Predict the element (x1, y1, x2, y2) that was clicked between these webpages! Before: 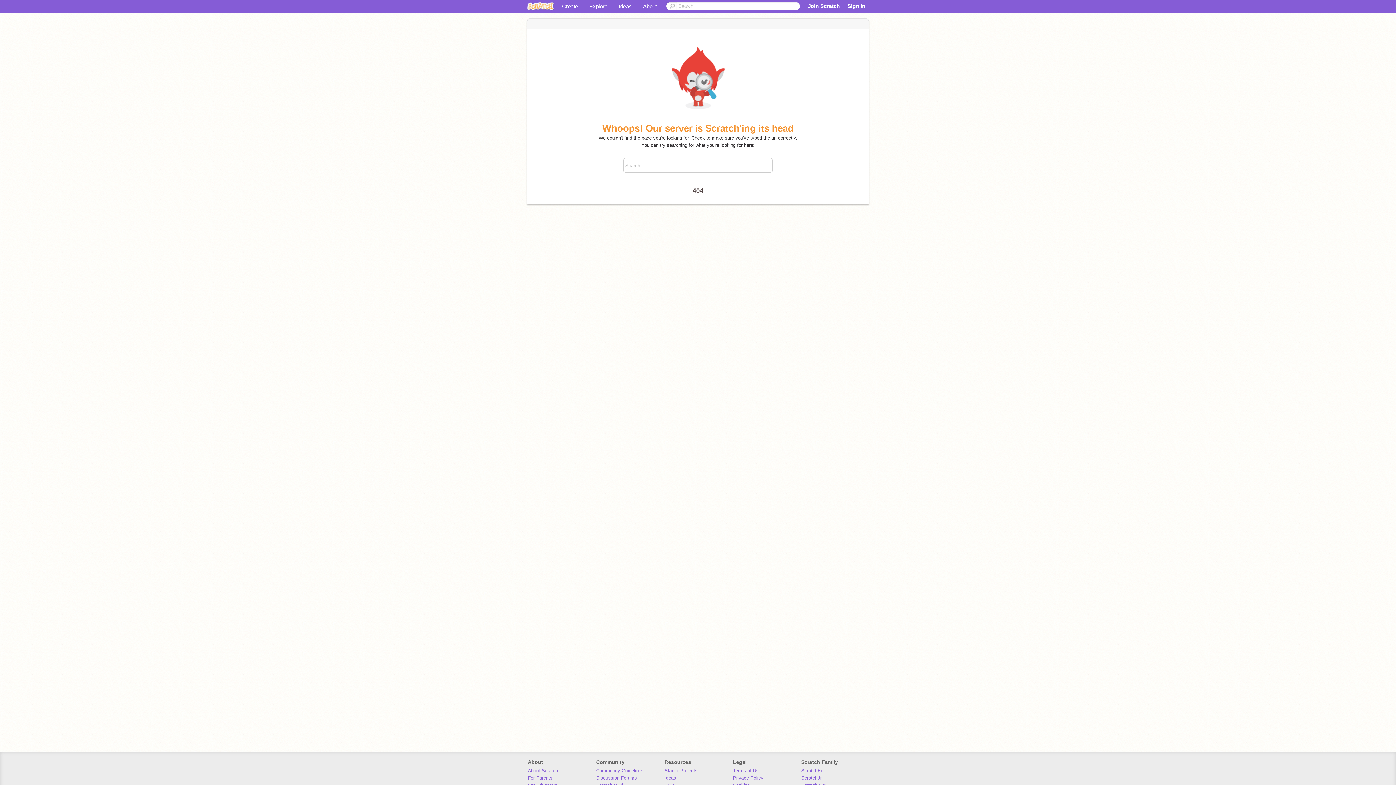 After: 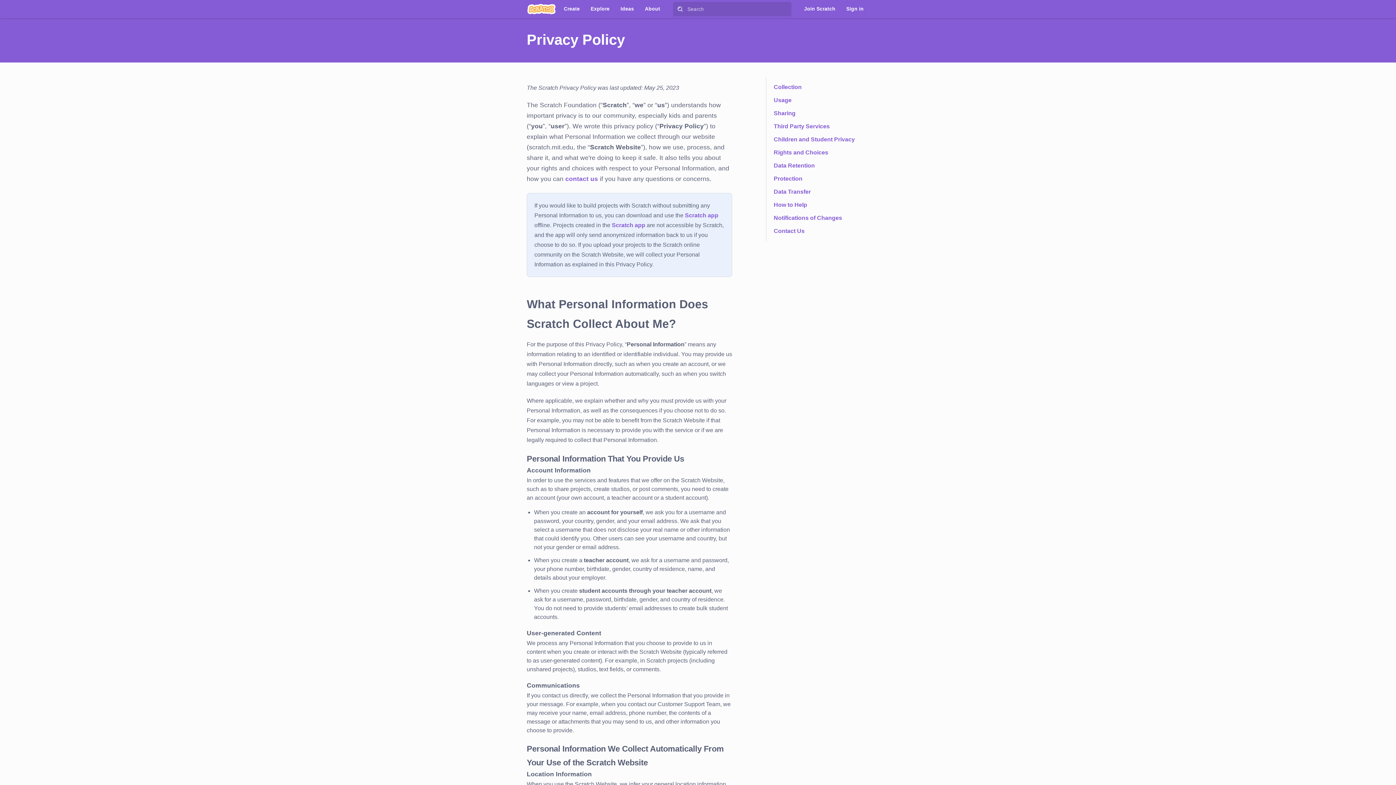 Action: label: Privacy Policy bbox: (733, 775, 763, 781)